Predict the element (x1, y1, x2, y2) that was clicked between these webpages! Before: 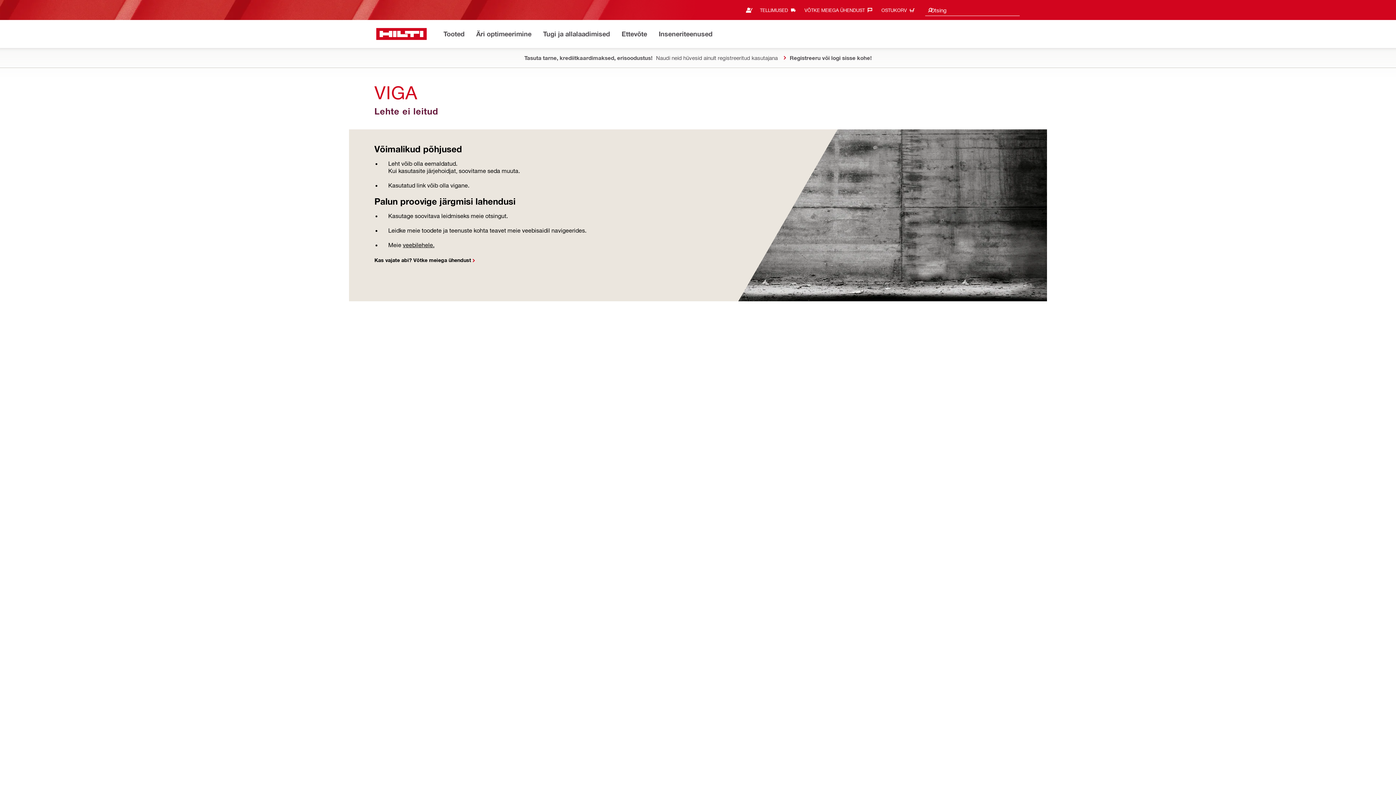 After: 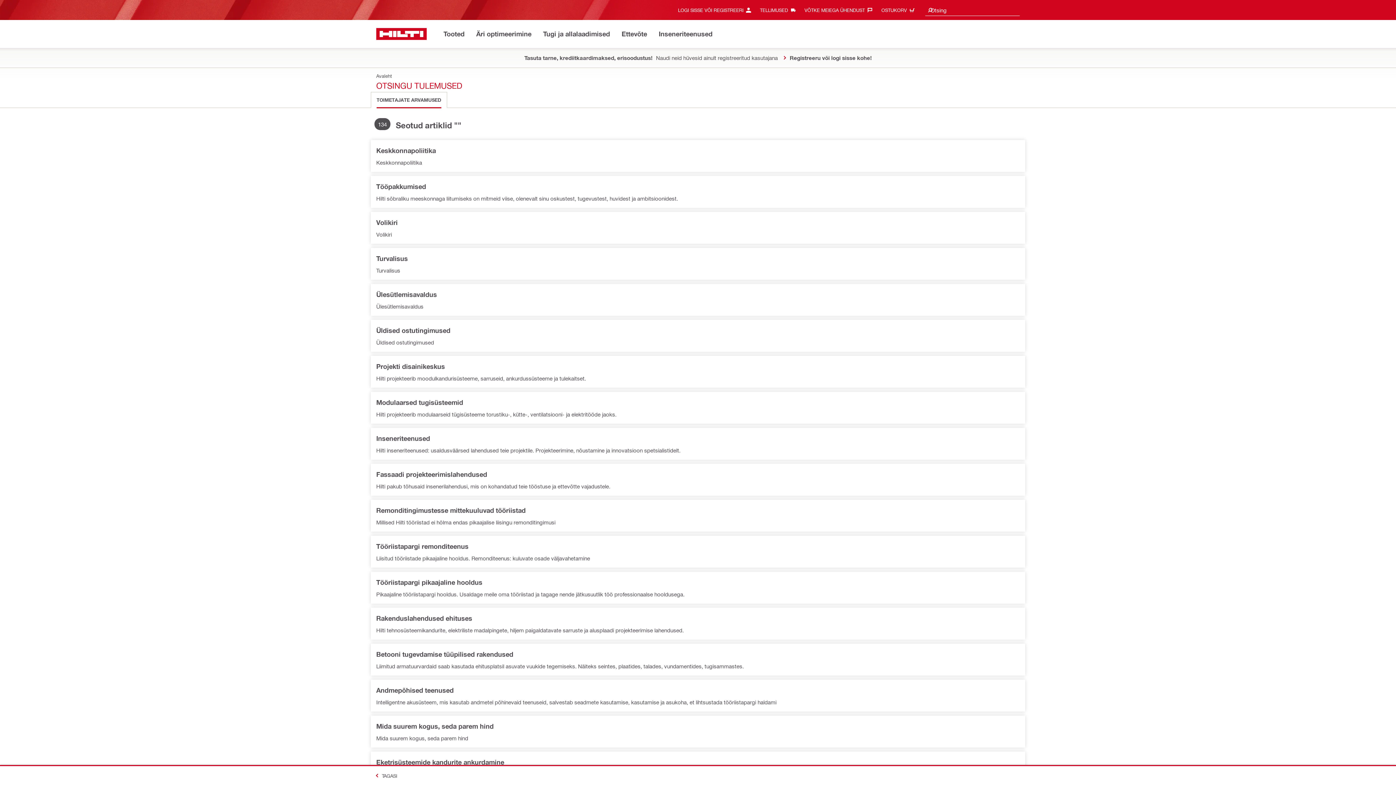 Action: bbox: (927, 4, 933, 16)